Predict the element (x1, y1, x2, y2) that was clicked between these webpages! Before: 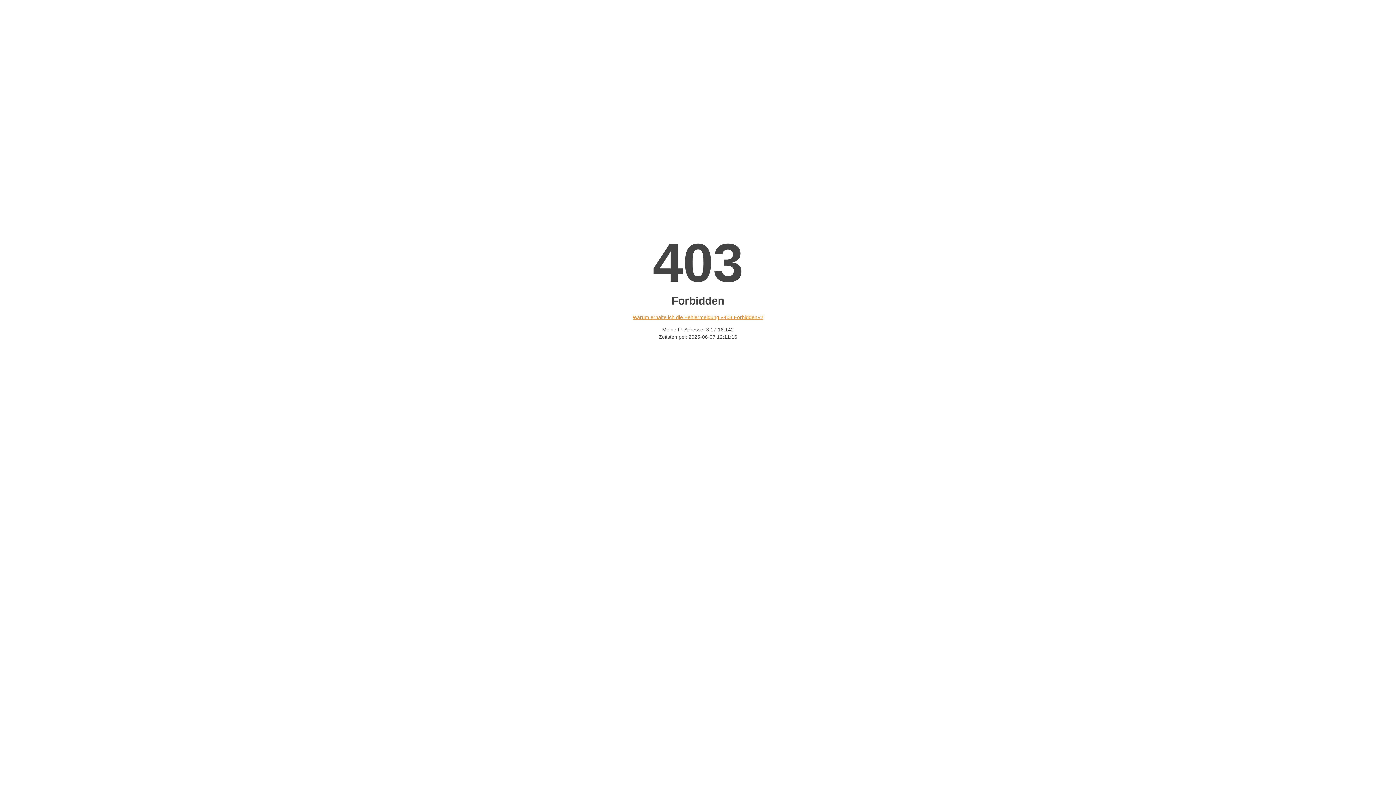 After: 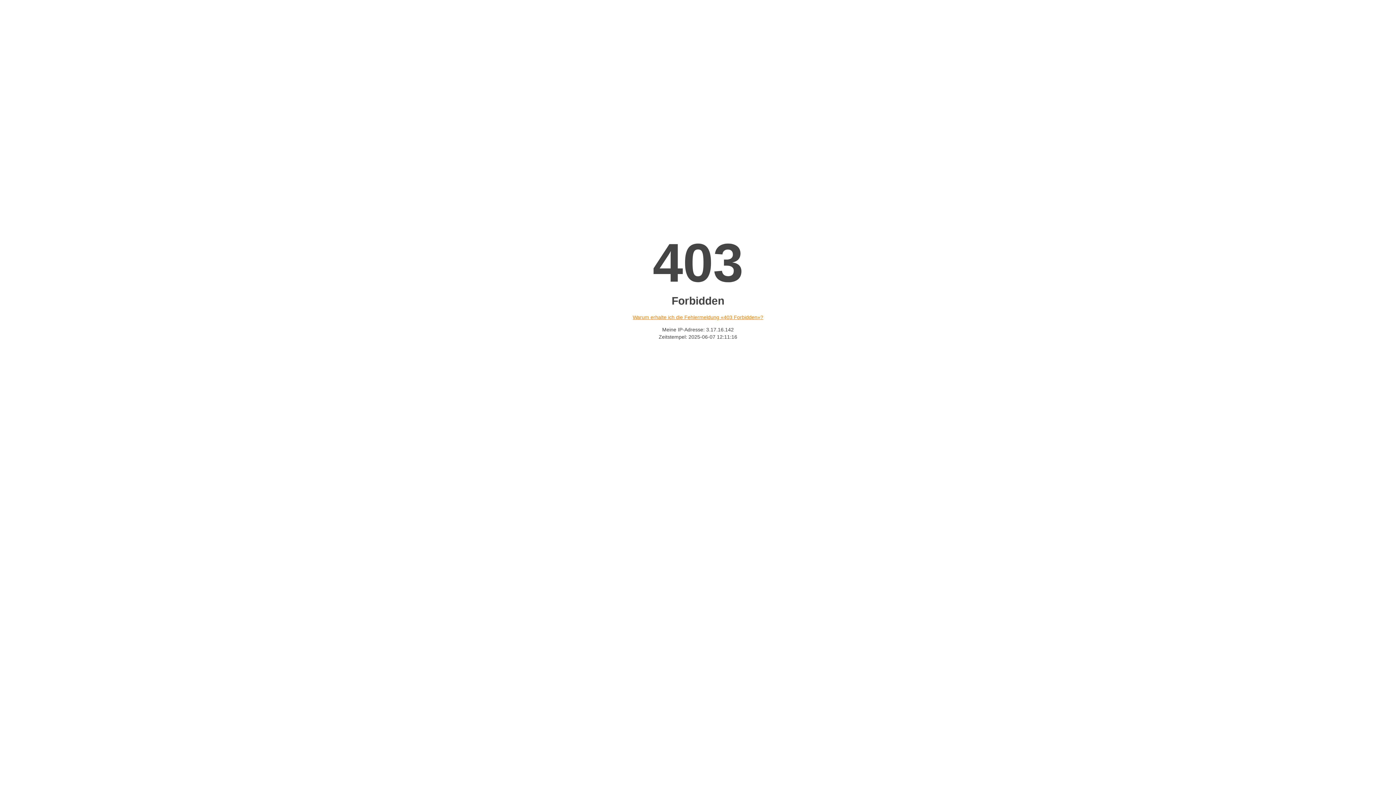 Action: bbox: (632, 314, 763, 320) label: Warum erhalte ich die Fehlermeldung «403 Forbidden»?